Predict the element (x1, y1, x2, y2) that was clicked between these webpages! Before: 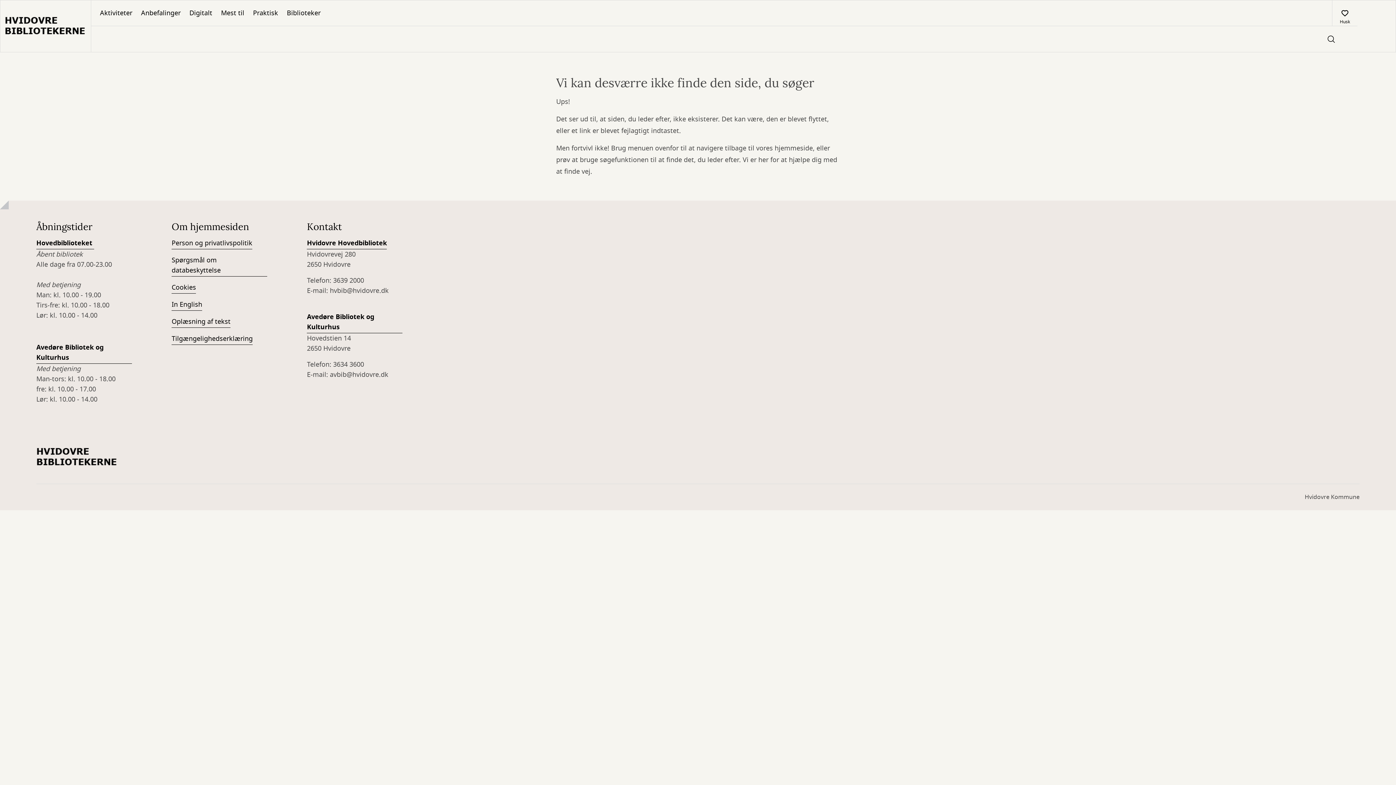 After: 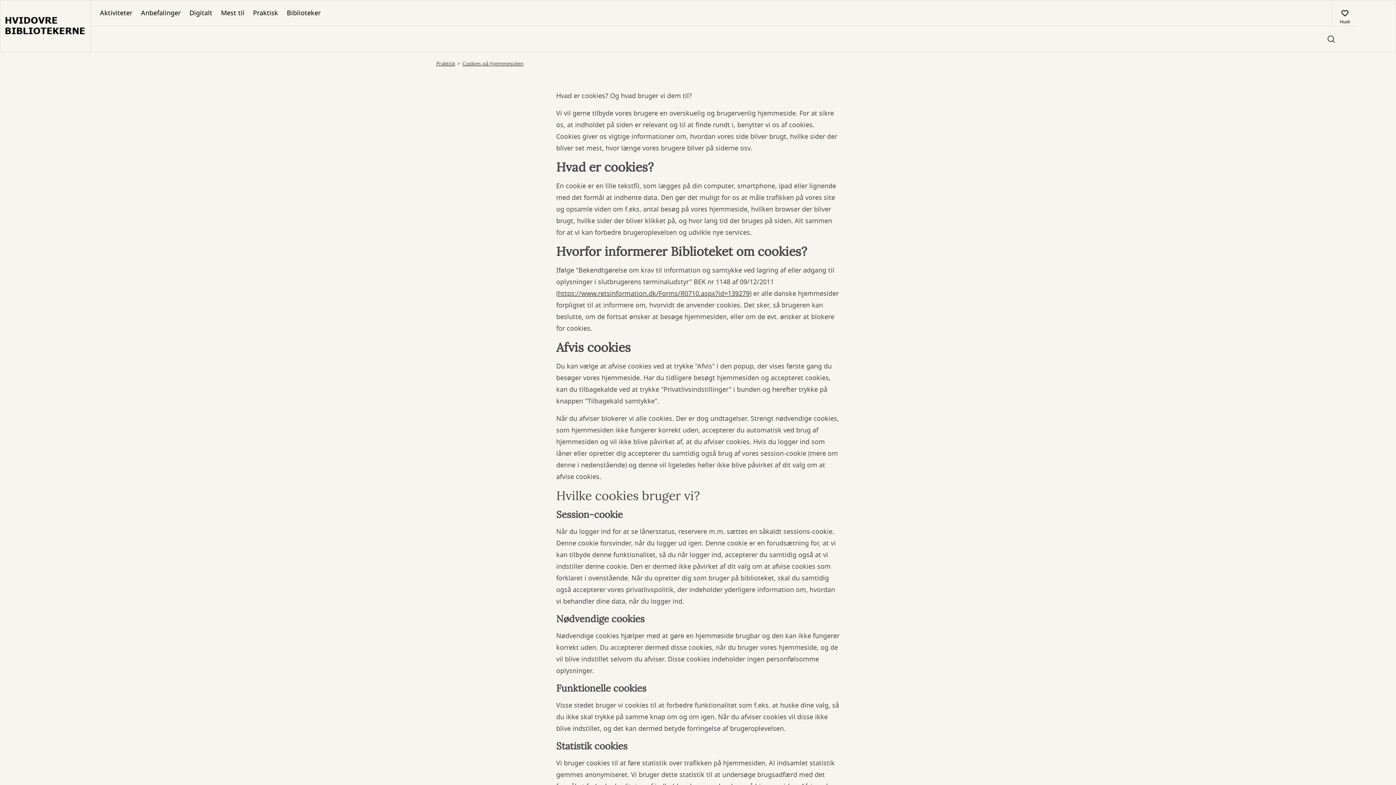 Action: label: Cookies bbox: (171, 282, 196, 293)